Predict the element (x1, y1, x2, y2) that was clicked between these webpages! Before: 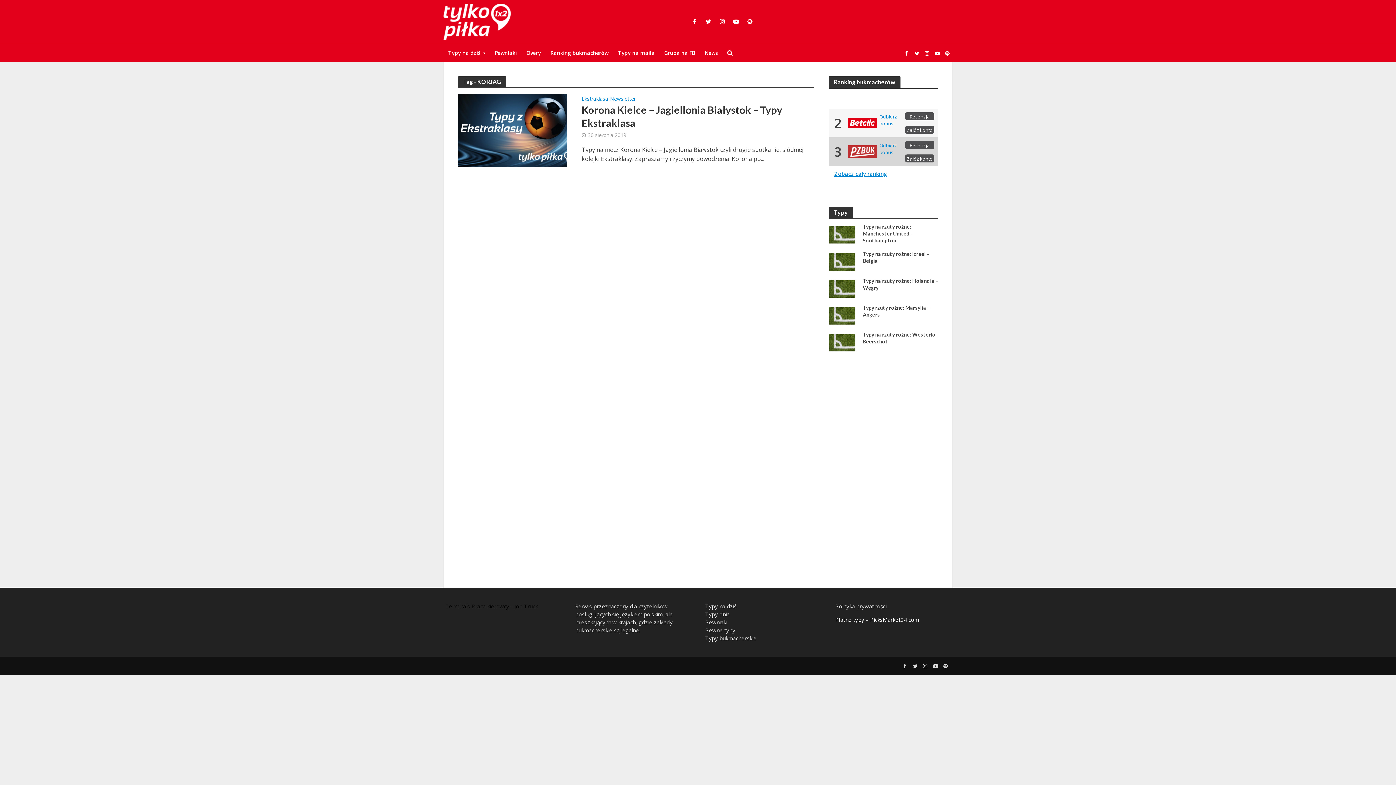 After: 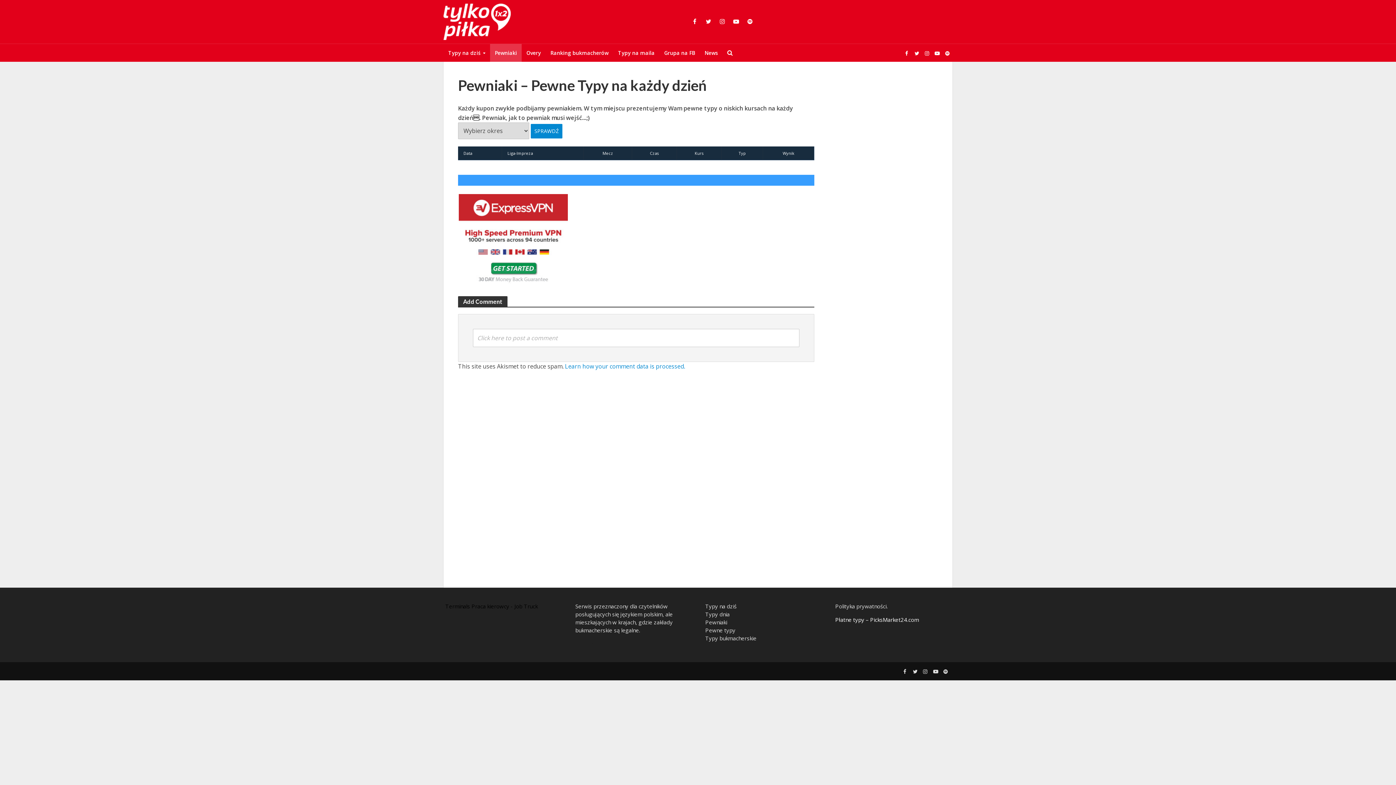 Action: label: Pewniaki bbox: (490, 44, 521, 62)